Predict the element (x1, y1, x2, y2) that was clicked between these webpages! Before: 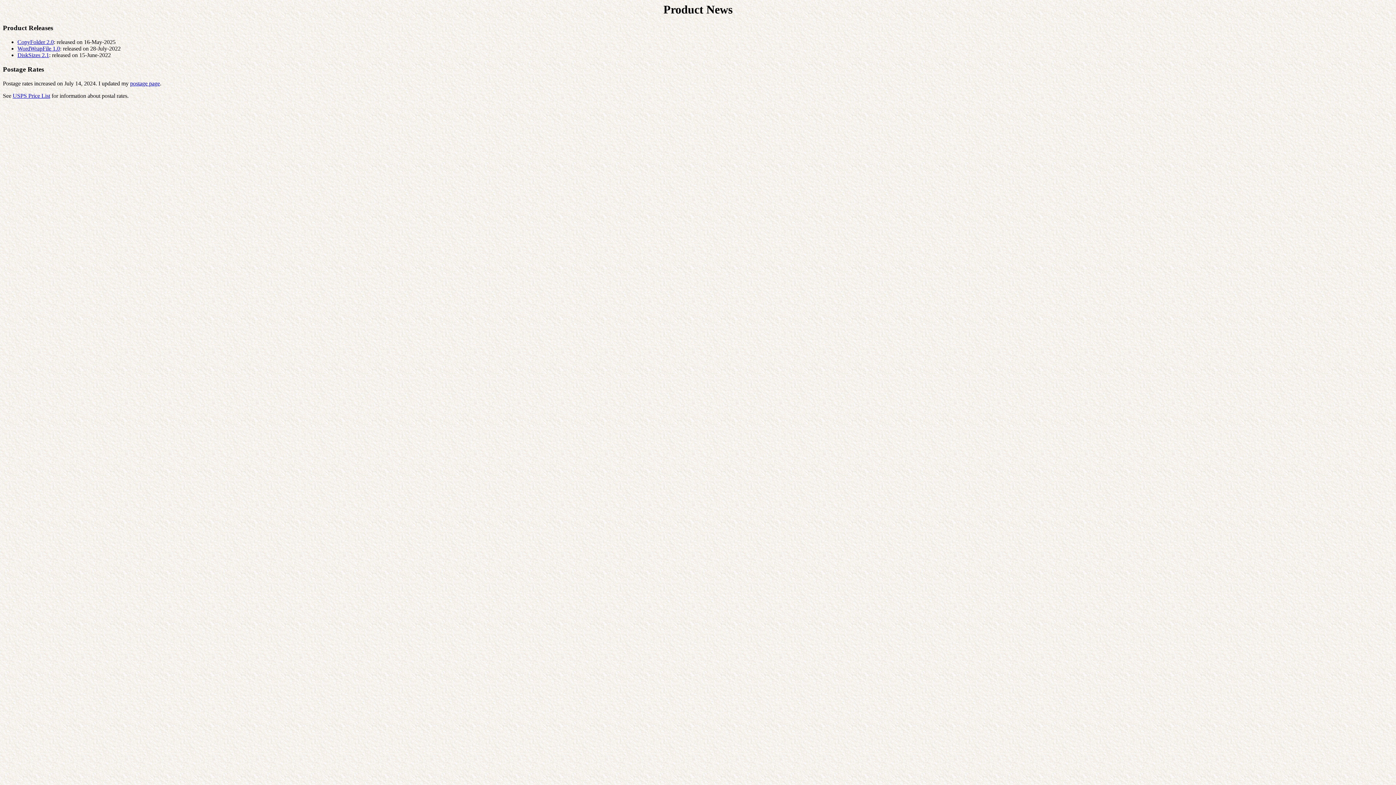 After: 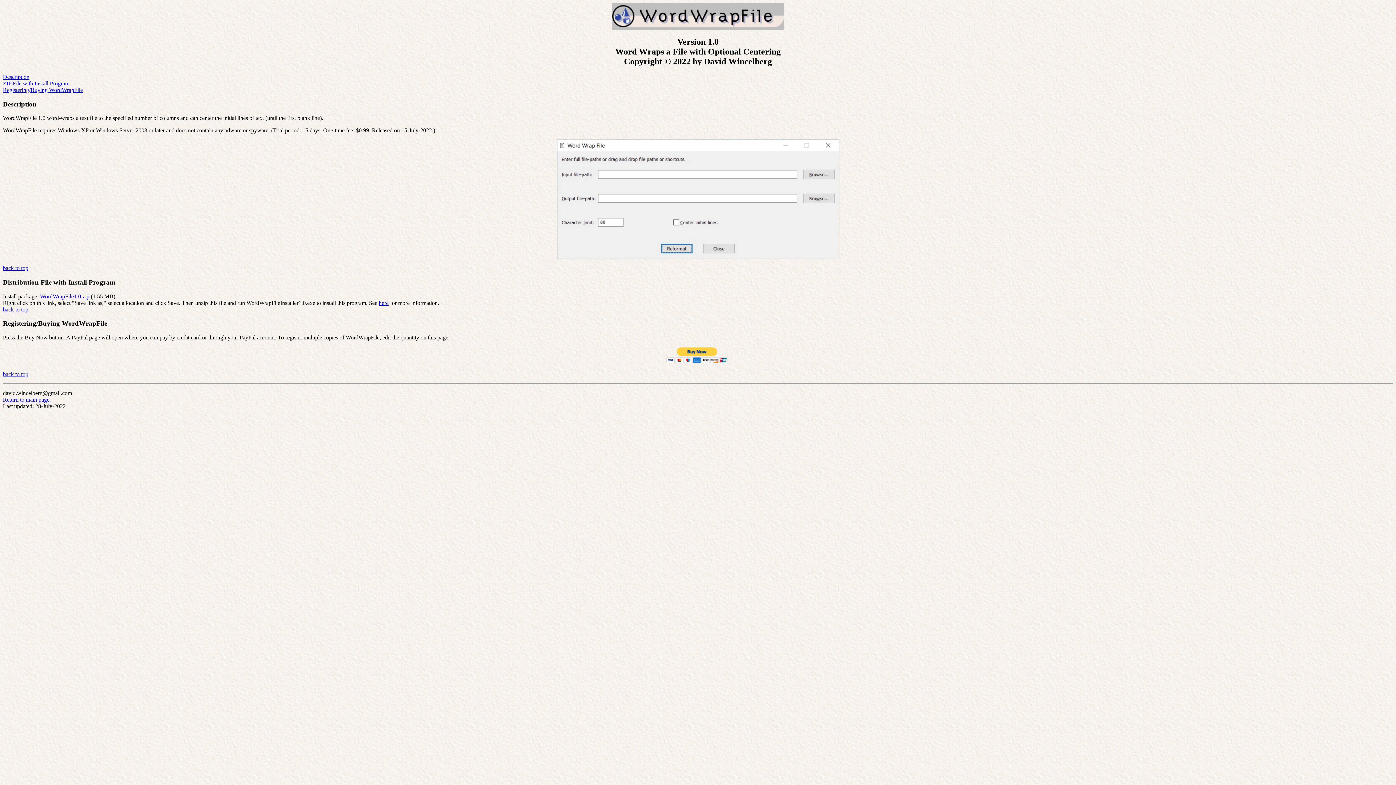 Action: label: WordWrapFile 1.0 bbox: (17, 45, 60, 51)